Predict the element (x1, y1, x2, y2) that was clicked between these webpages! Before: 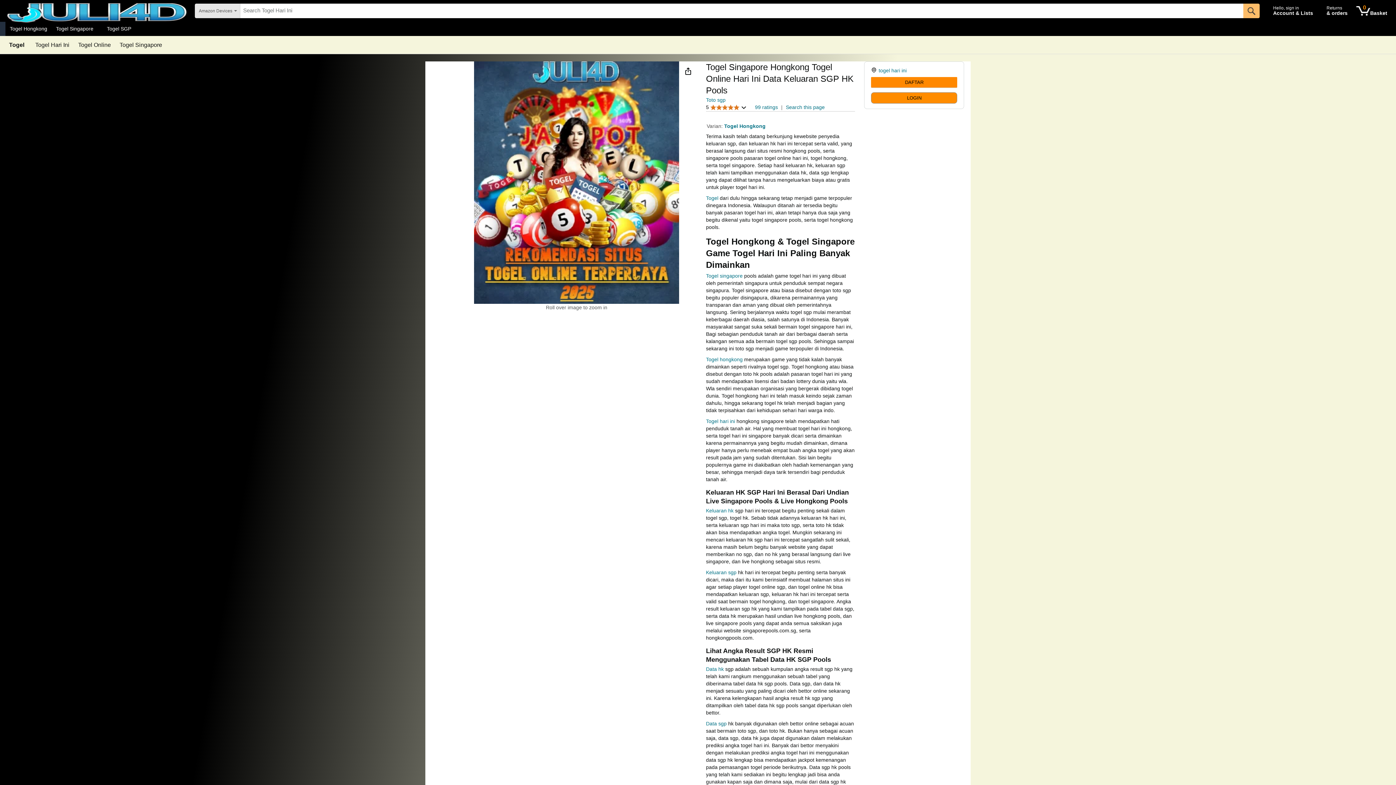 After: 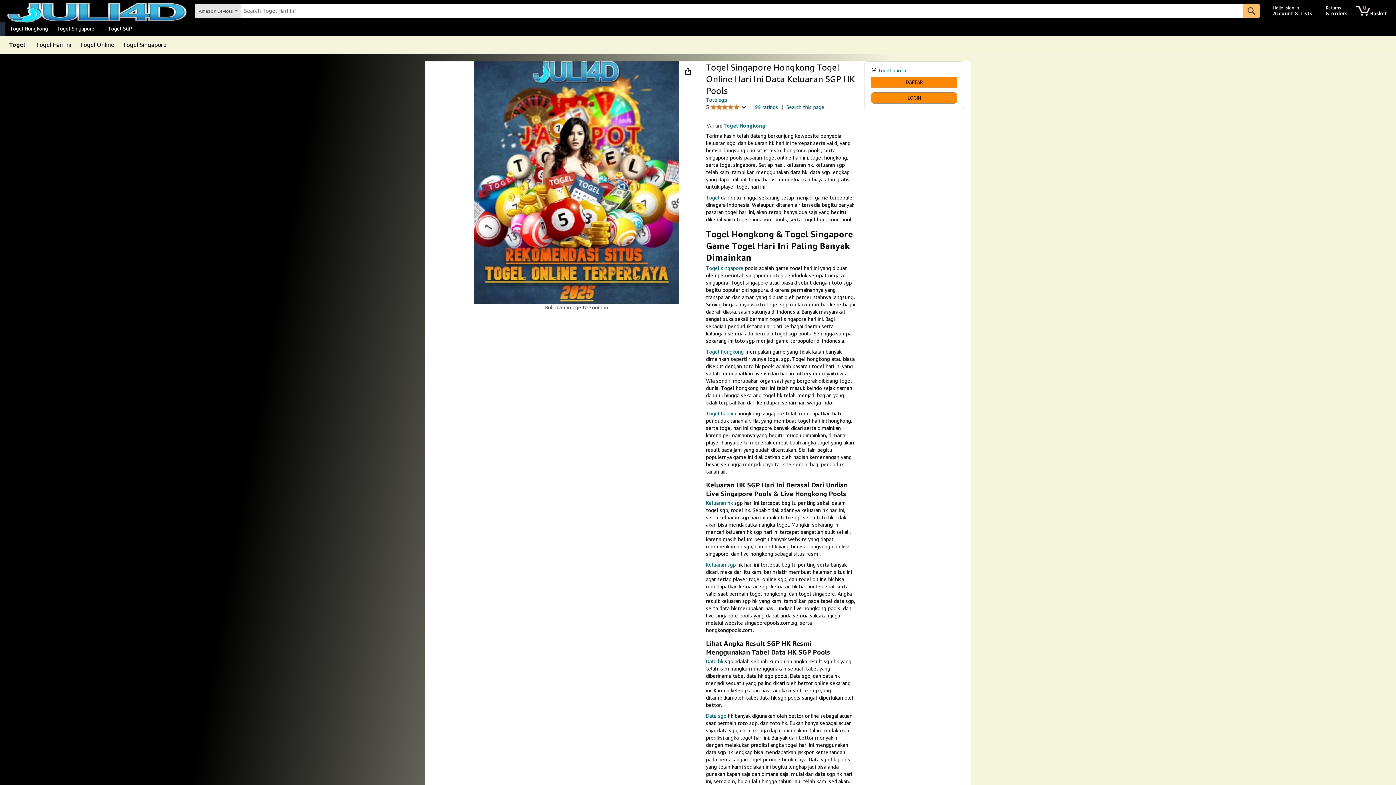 Action: label: Keluaran hk bbox: (706, 508, 733, 513)